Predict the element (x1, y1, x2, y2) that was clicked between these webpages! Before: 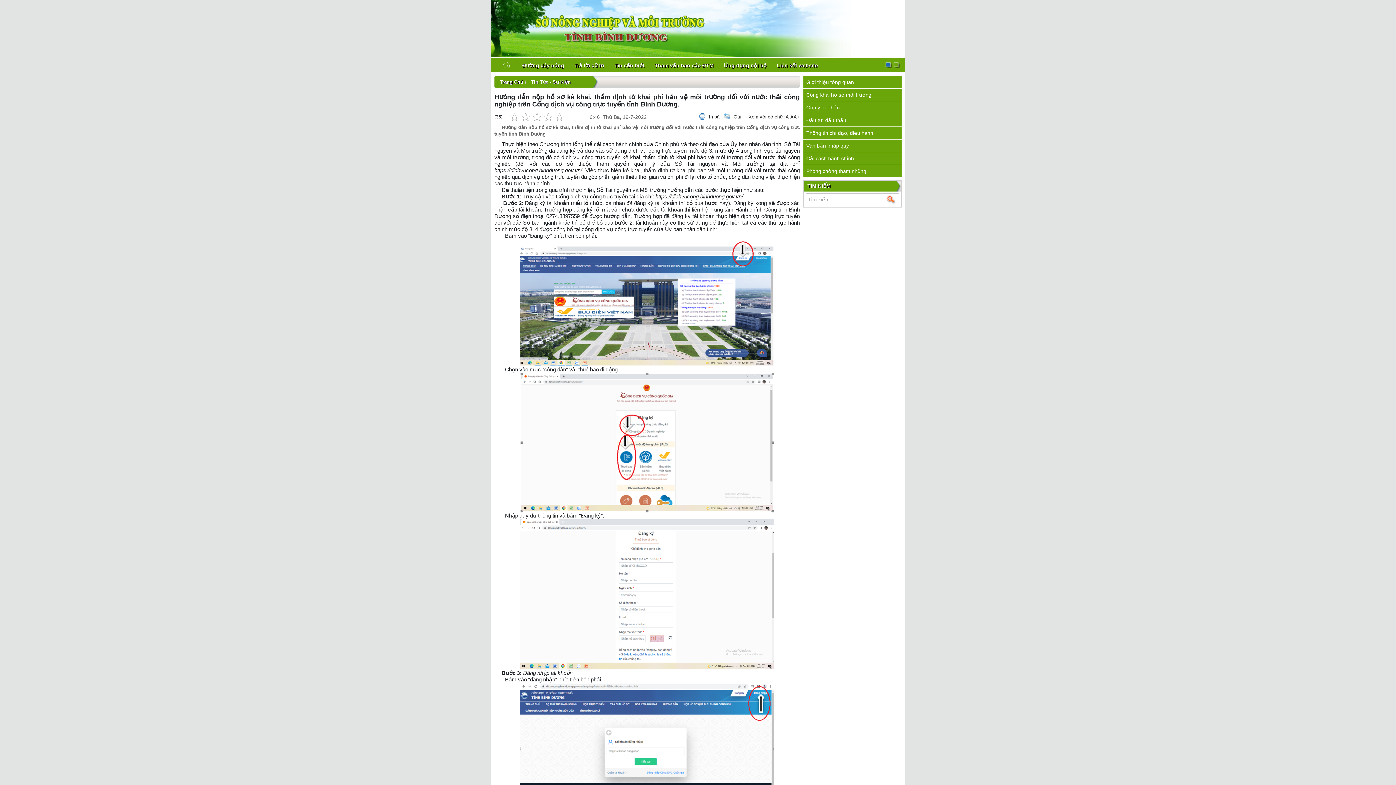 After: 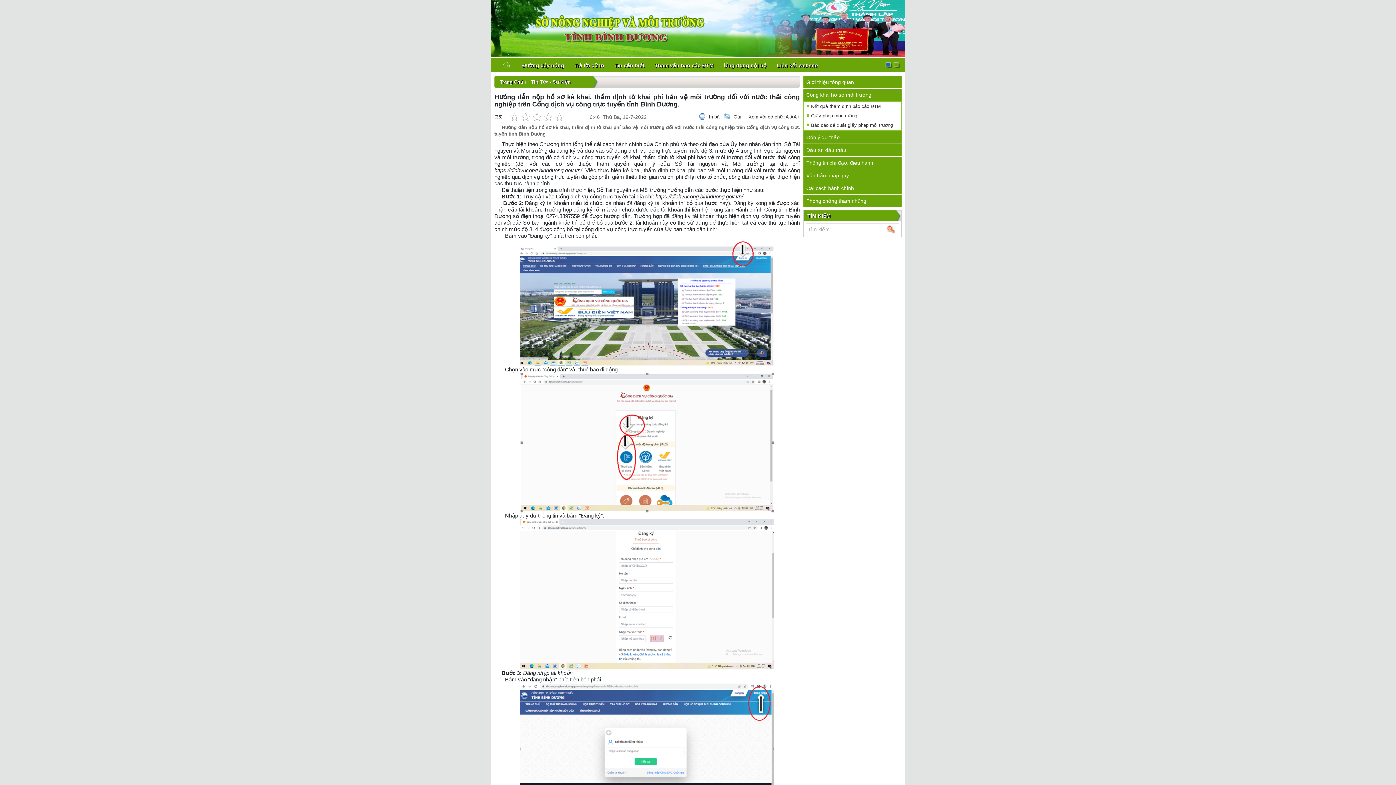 Action: bbox: (806, 88, 898, 101) label: Công khai hồ sơ môi trường